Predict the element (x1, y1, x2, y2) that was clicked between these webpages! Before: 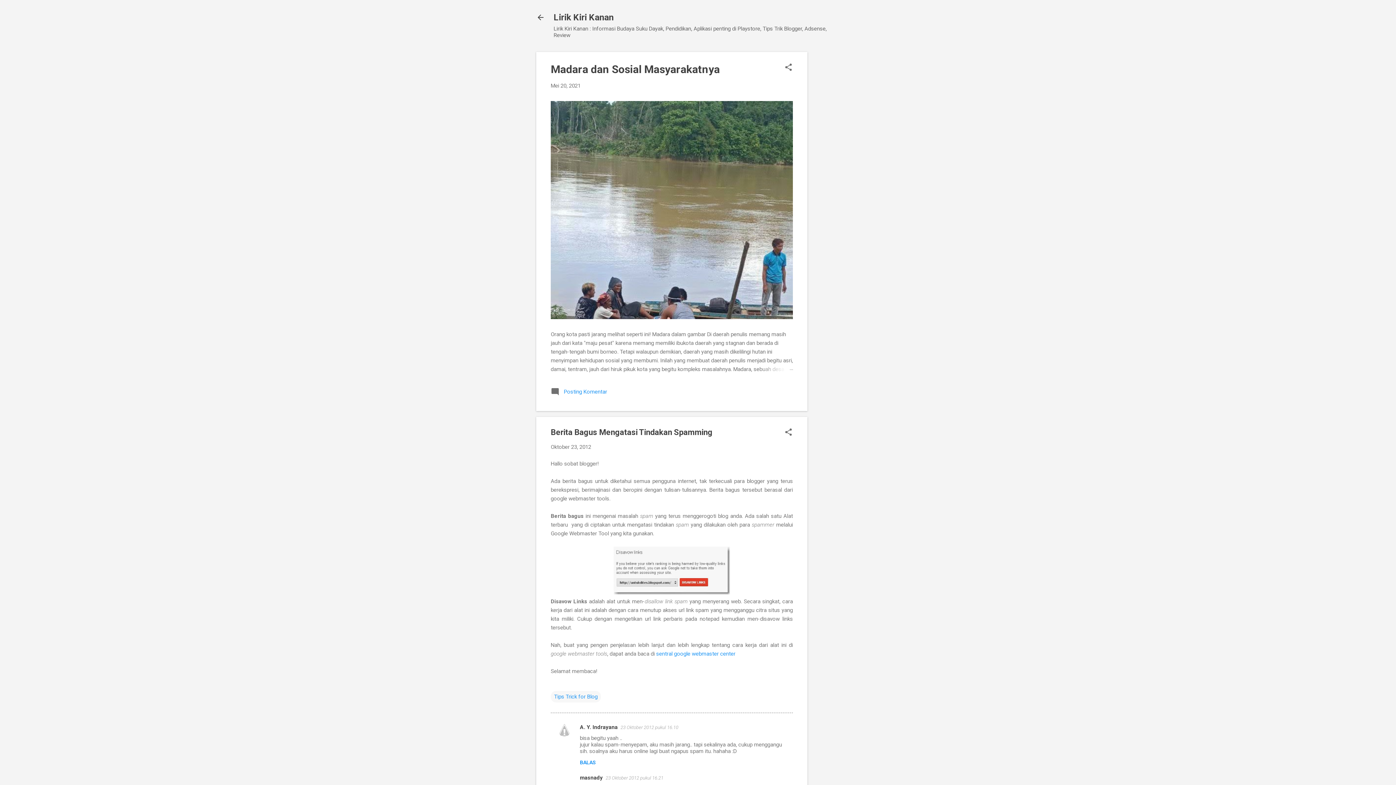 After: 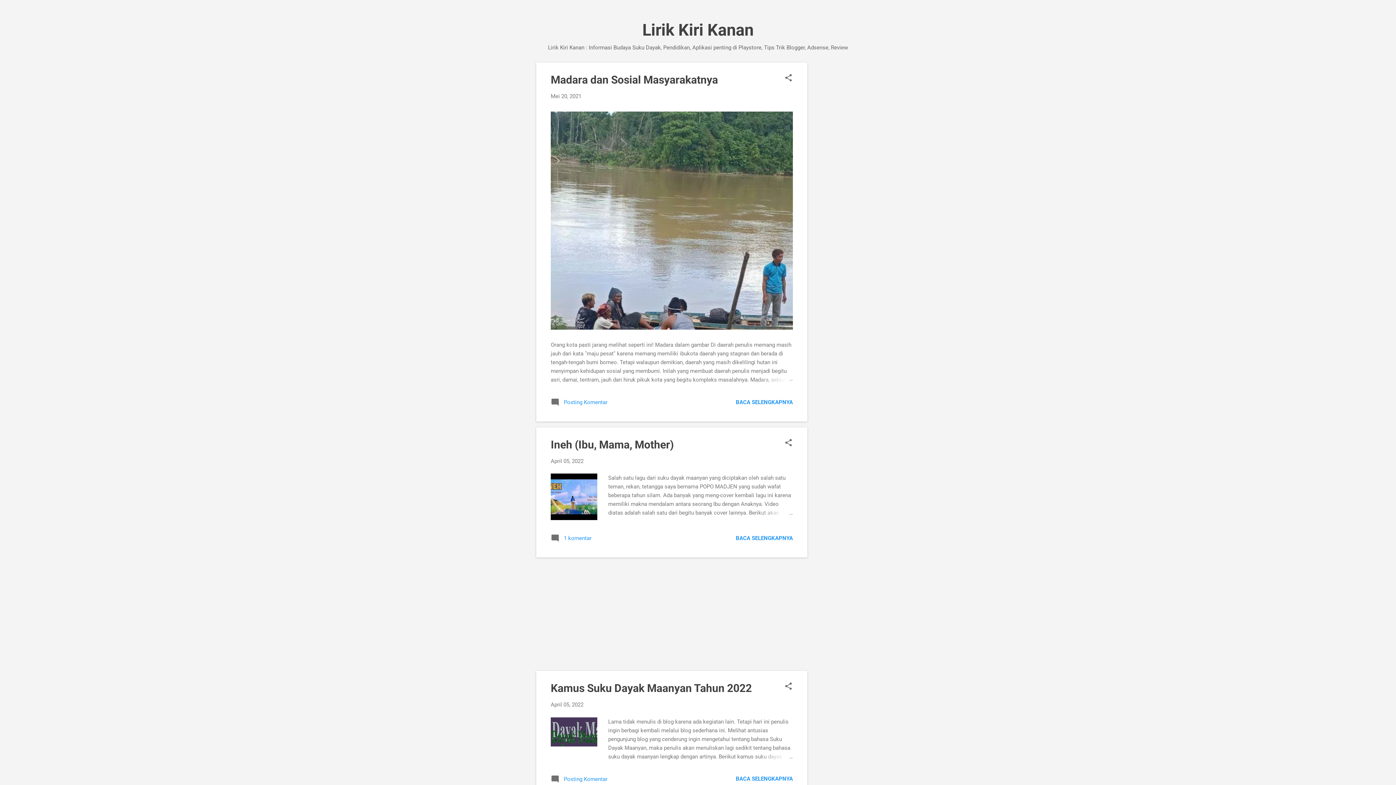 Action: bbox: (536, 13, 545, 23)